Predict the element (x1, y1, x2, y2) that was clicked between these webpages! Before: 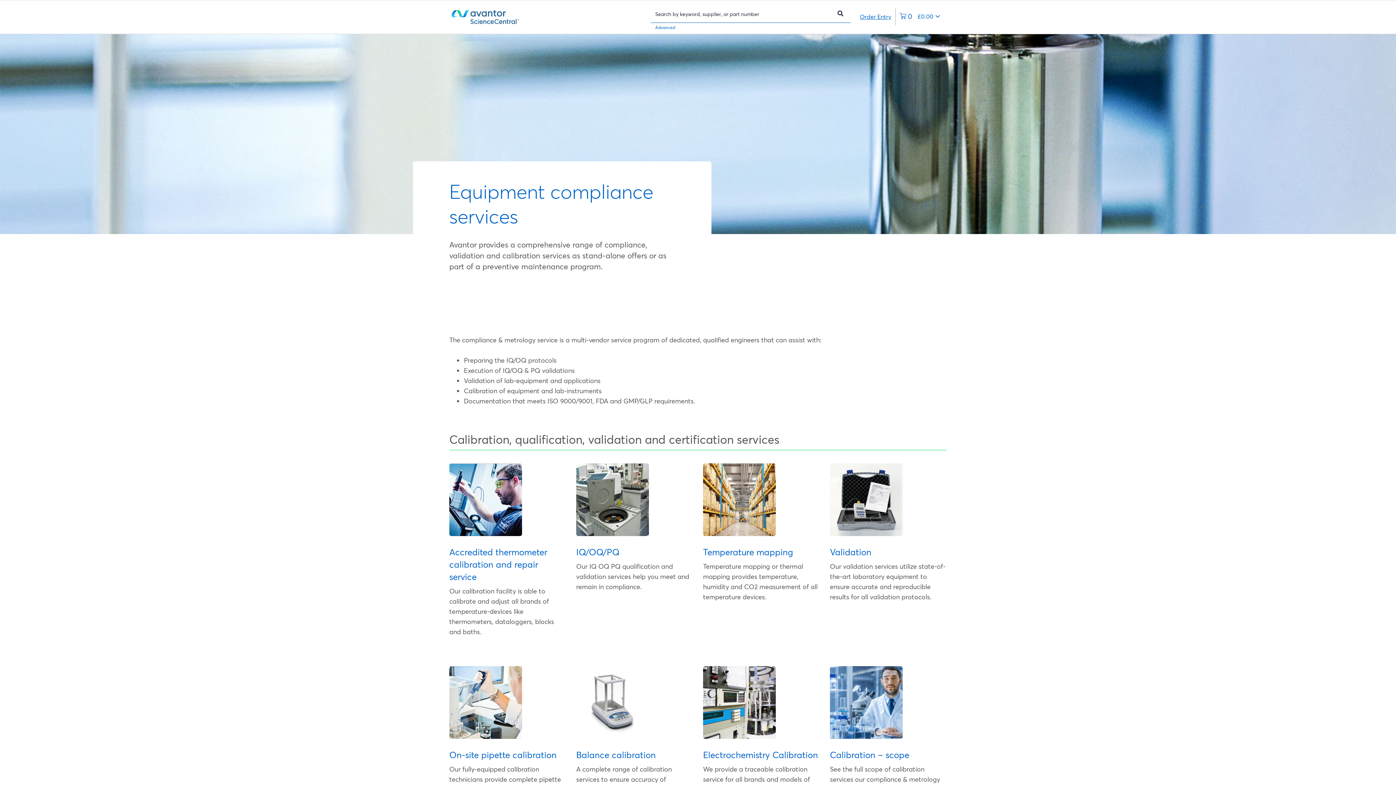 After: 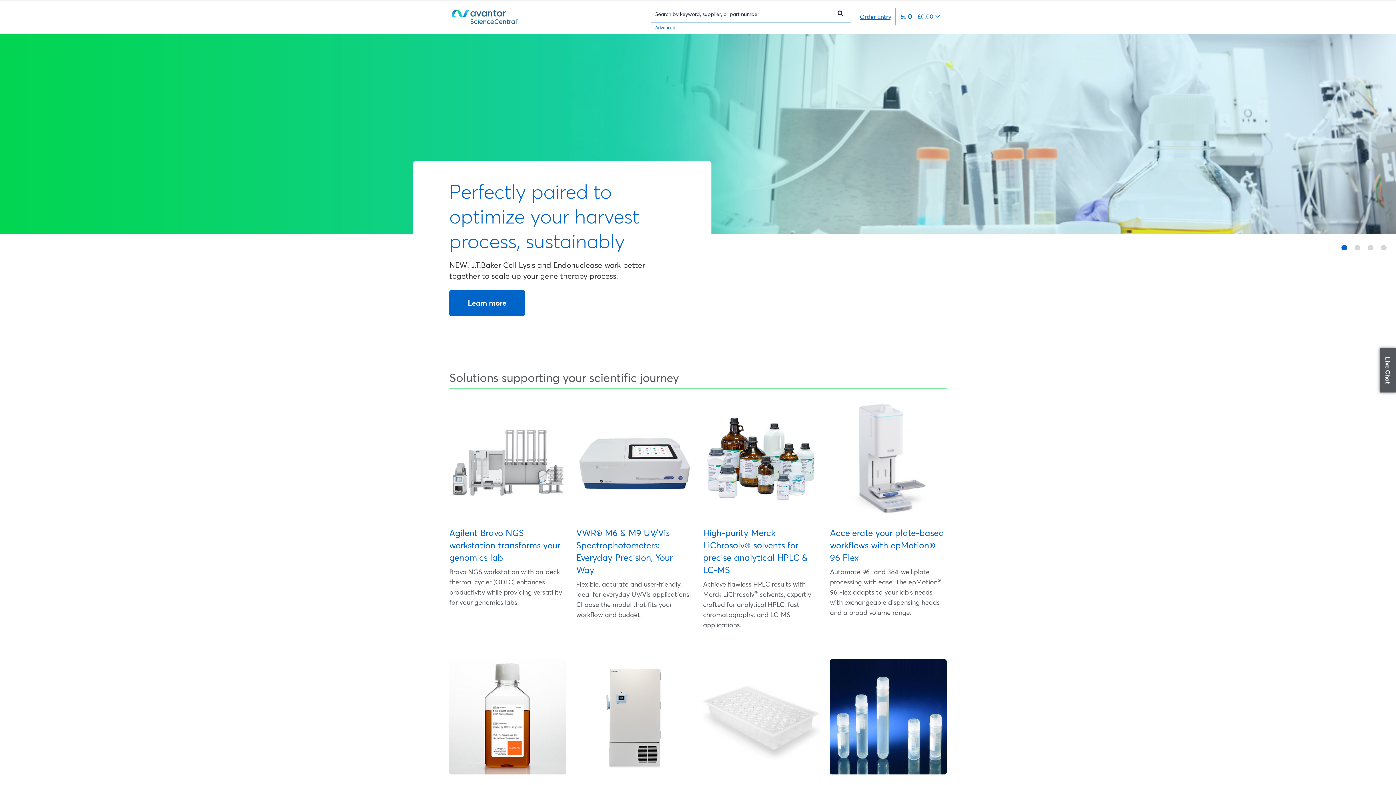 Action: bbox: (447, 10, 556, 23)